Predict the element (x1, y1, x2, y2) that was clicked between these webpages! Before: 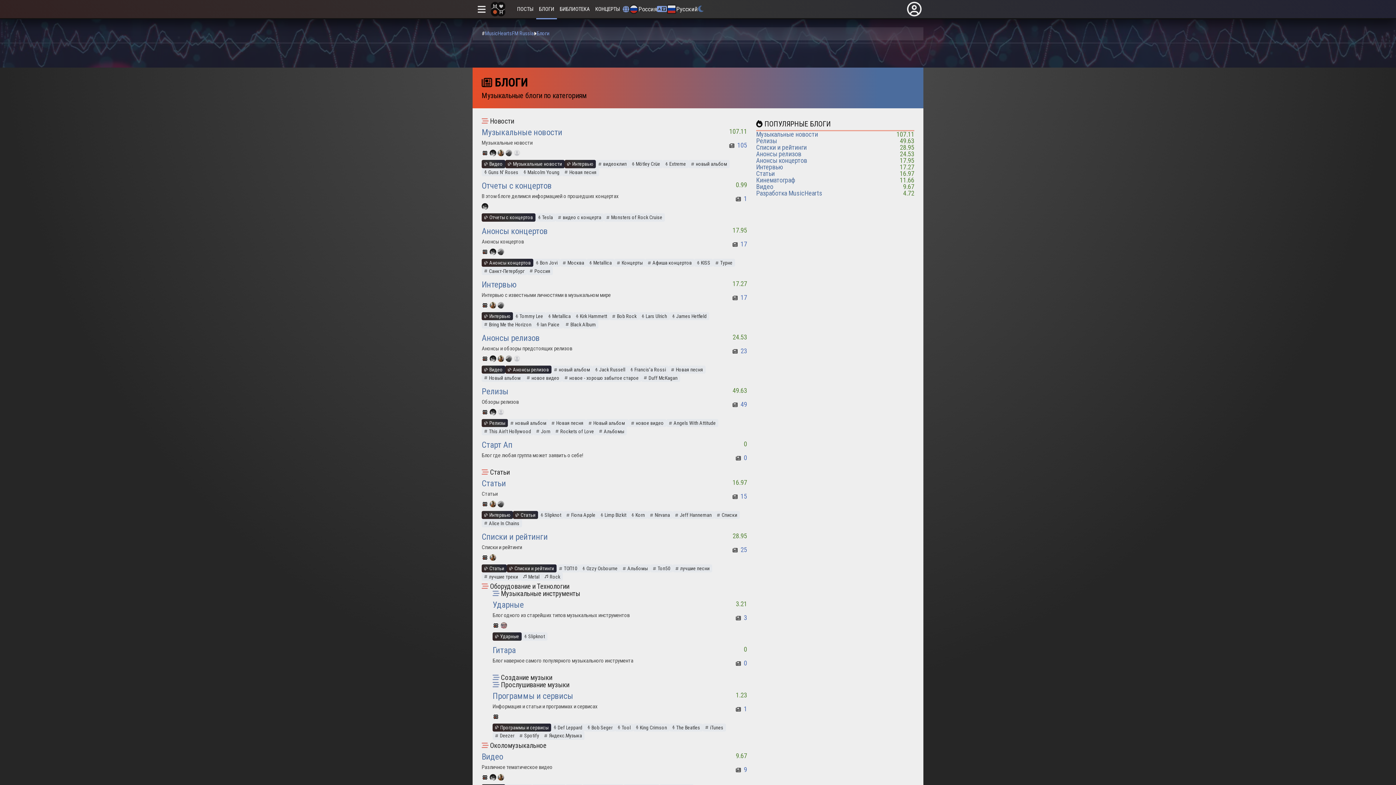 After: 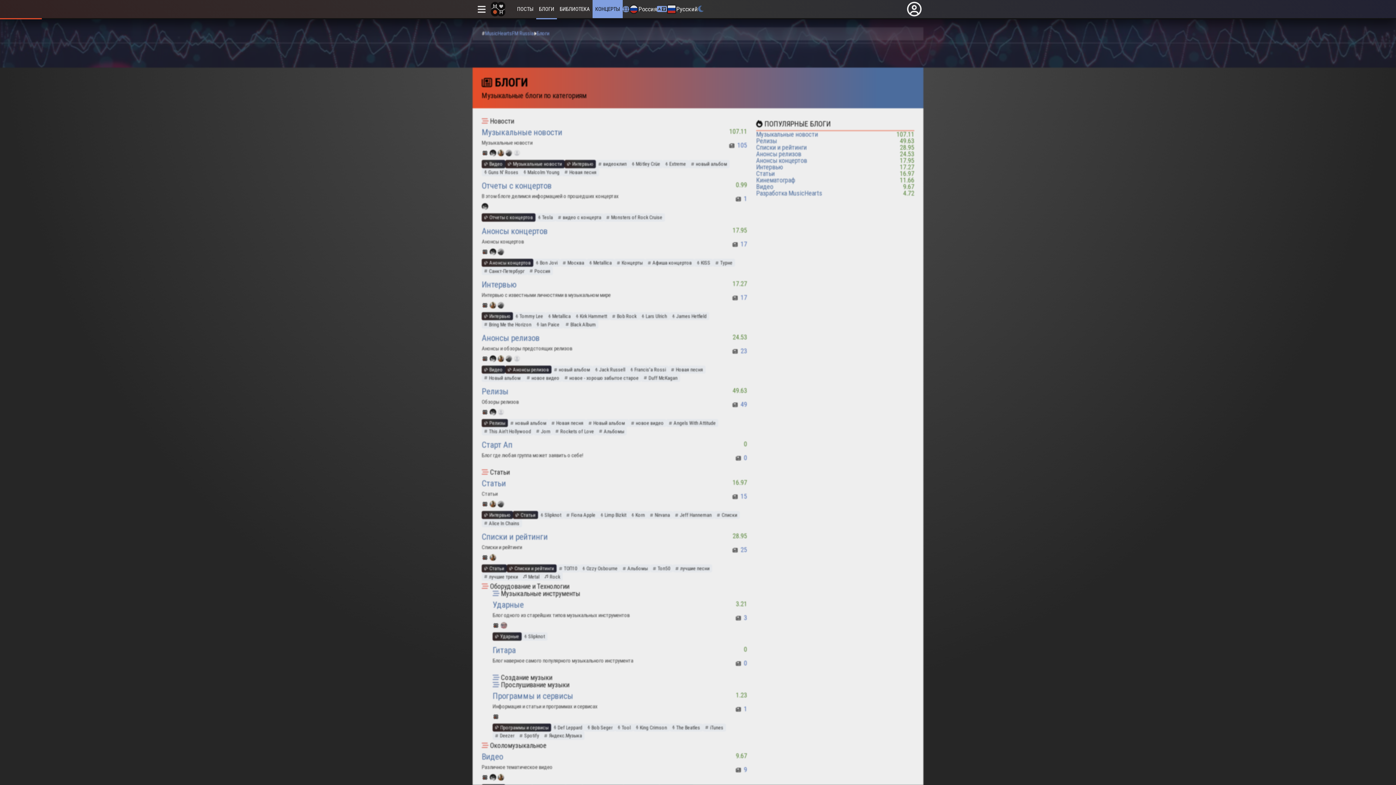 Action: bbox: (592, 0, 622, 18) label: КОНЦЕРТЫ